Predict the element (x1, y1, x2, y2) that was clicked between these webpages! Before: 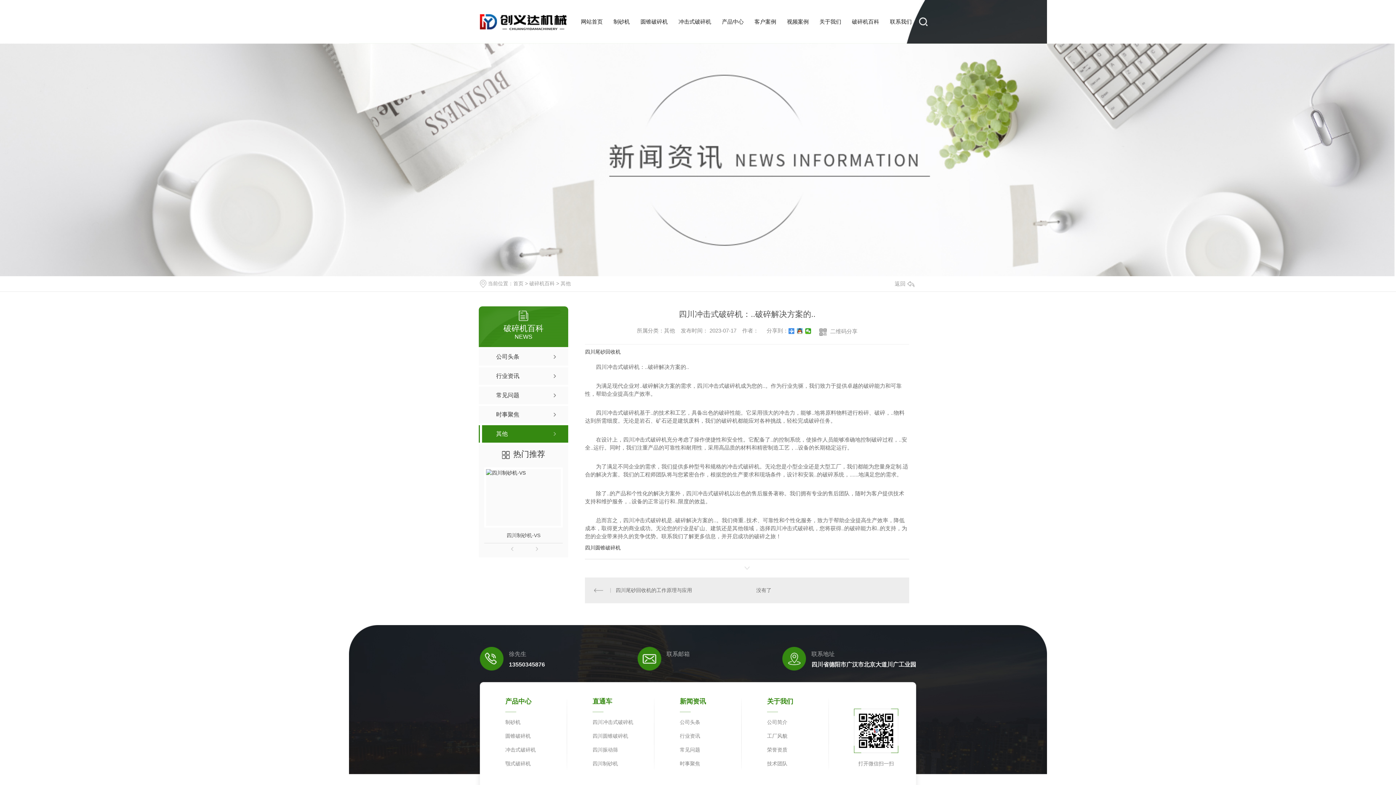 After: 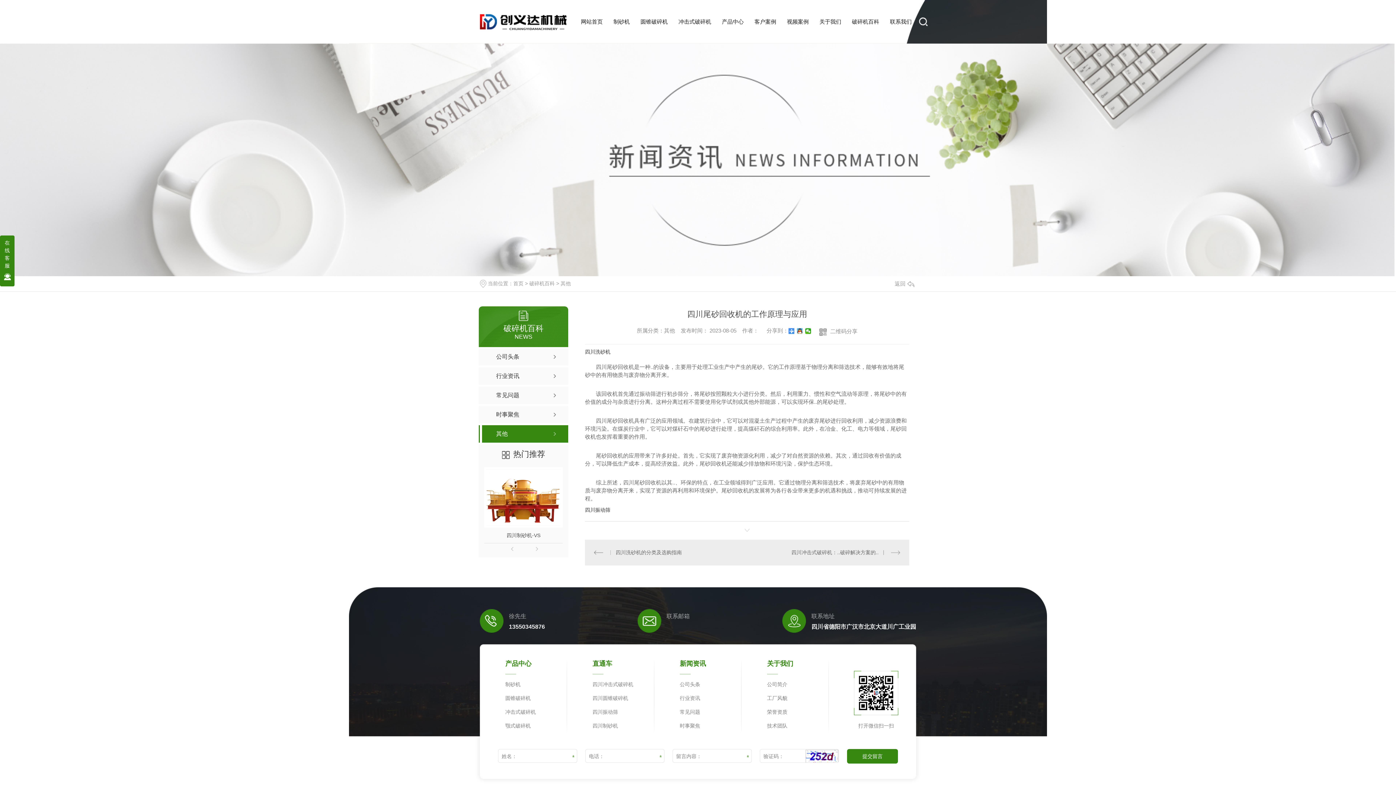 Action: bbox: (594, 587, 716, 594) label: 四川尾砂回收机的工作原理与应用